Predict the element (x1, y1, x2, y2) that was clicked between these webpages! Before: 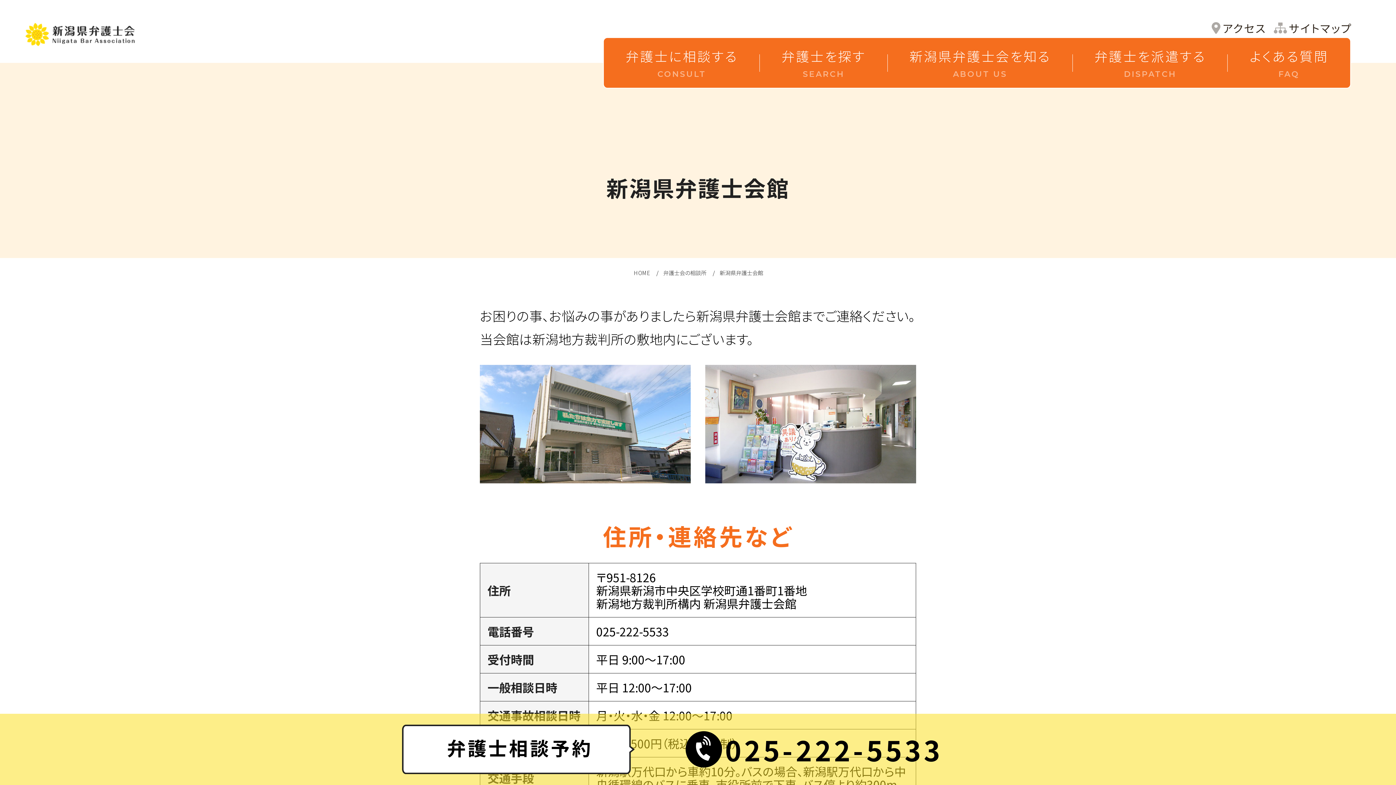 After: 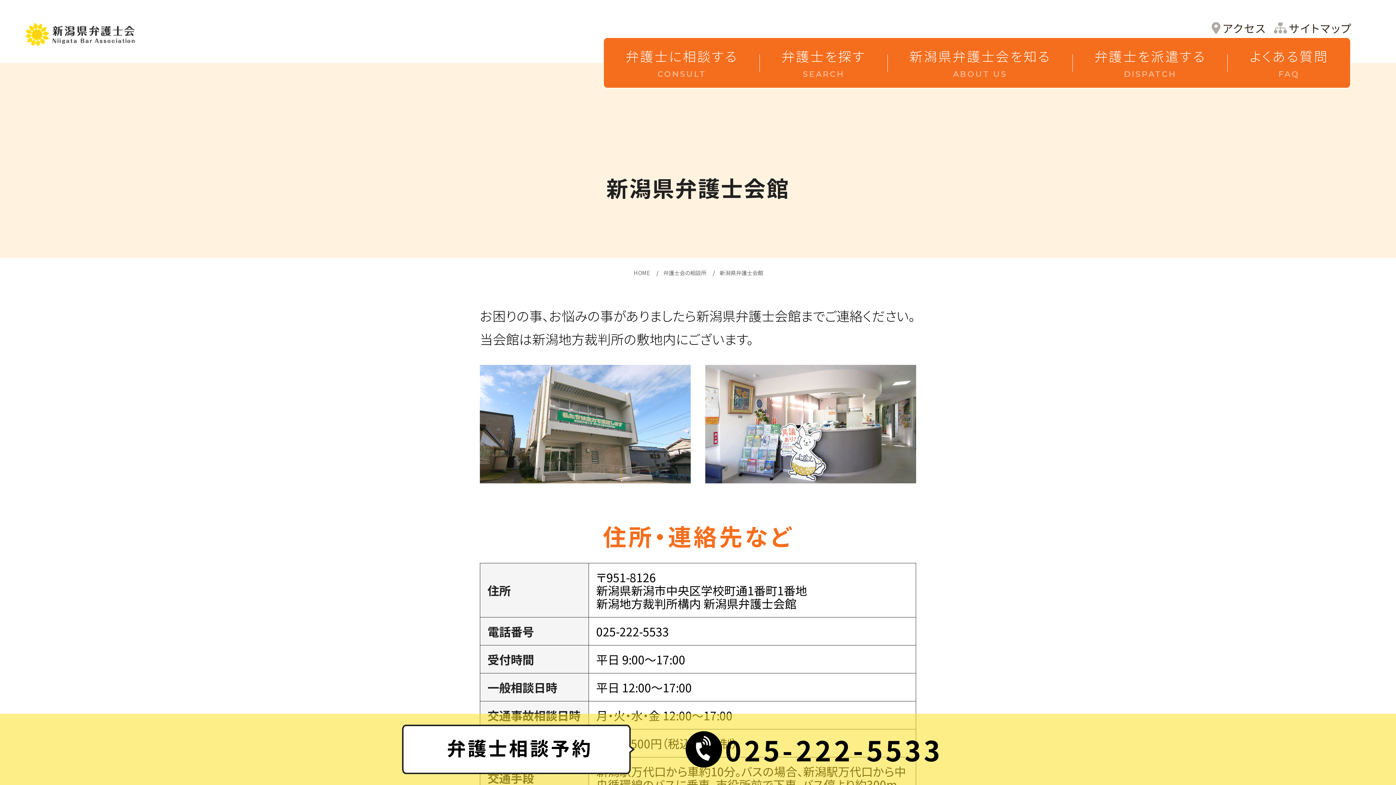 Action: bbox: (719, 269, 763, 276) label: 新潟県弁護士会館